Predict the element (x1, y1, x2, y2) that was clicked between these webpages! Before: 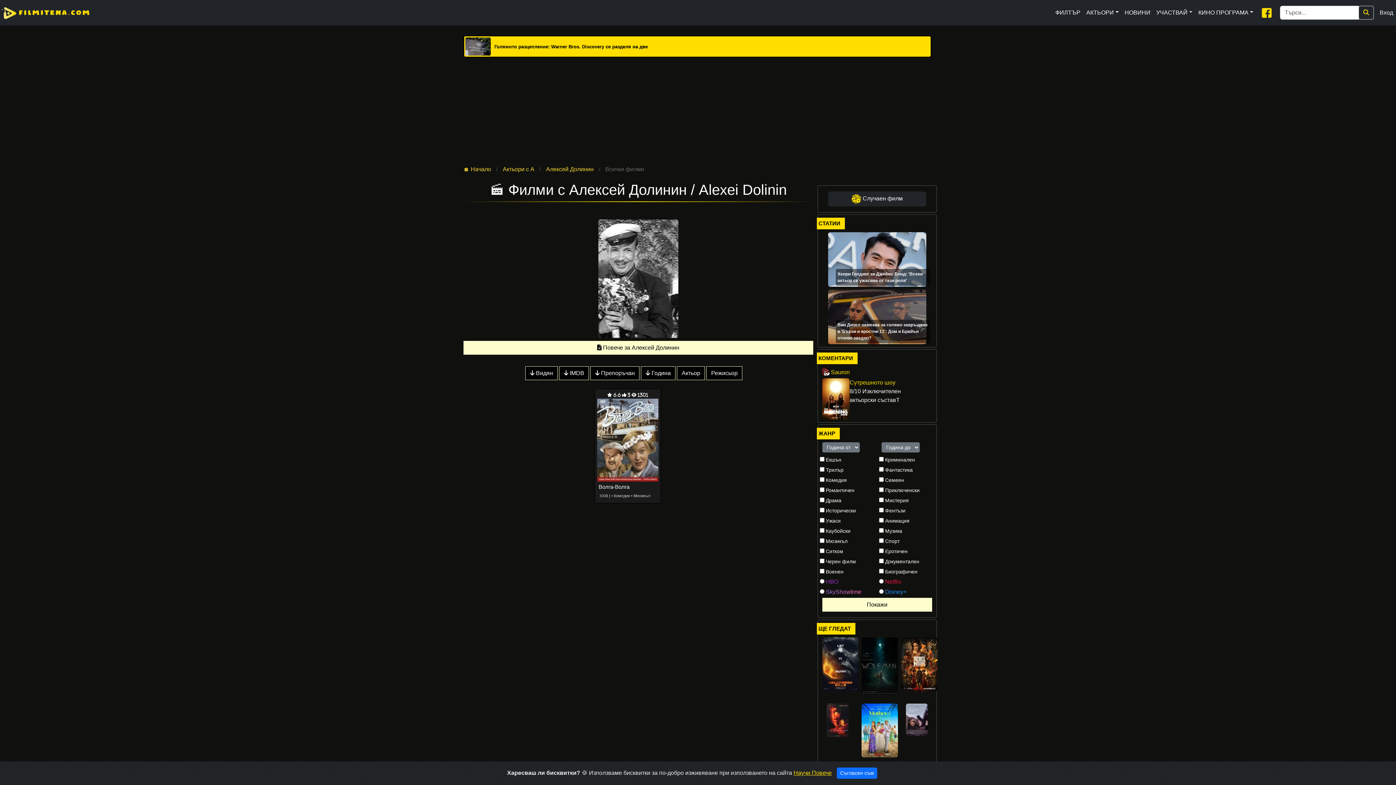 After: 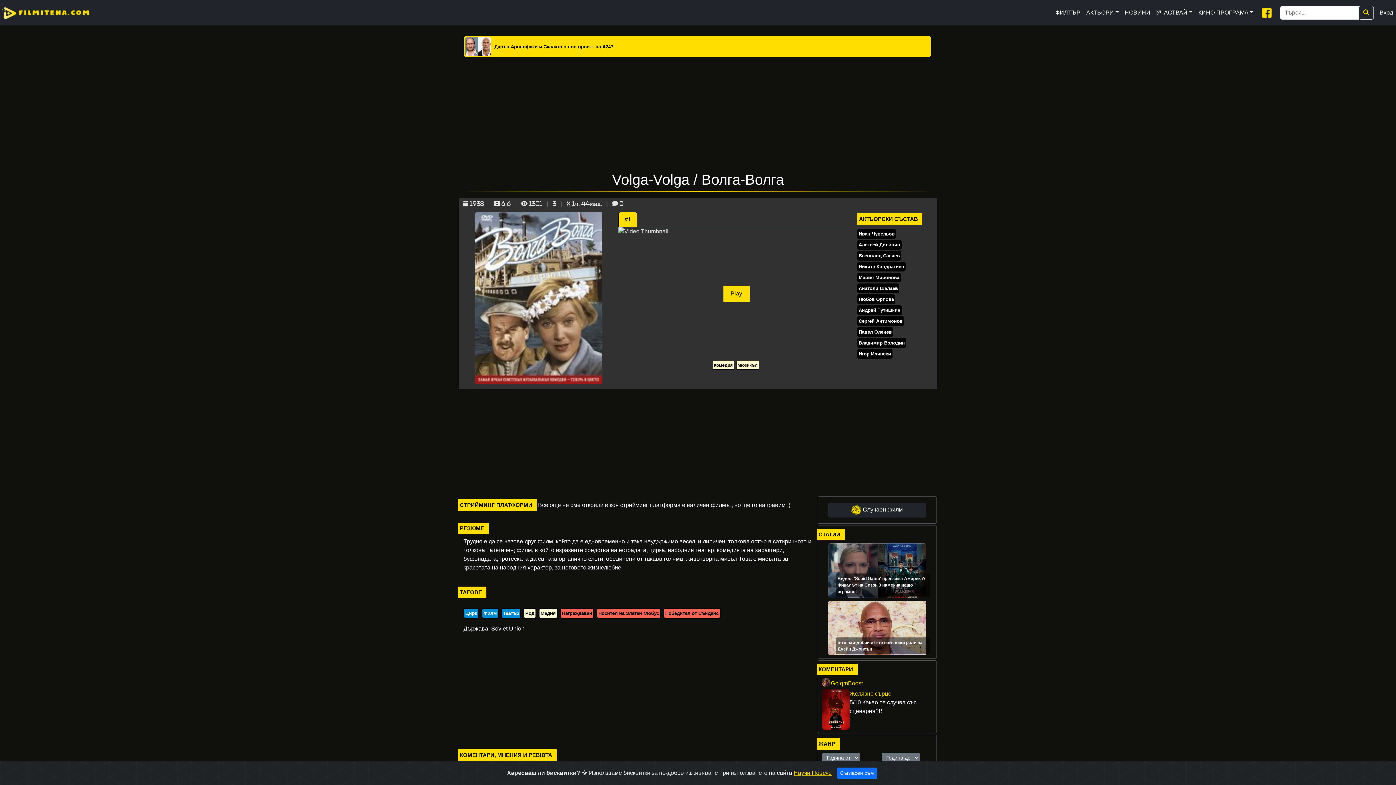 Action: bbox: (597, 391, 658, 500) label:  6.6  3  1301
Волга-Волга
1938 | • Комедия • Мюзикъл